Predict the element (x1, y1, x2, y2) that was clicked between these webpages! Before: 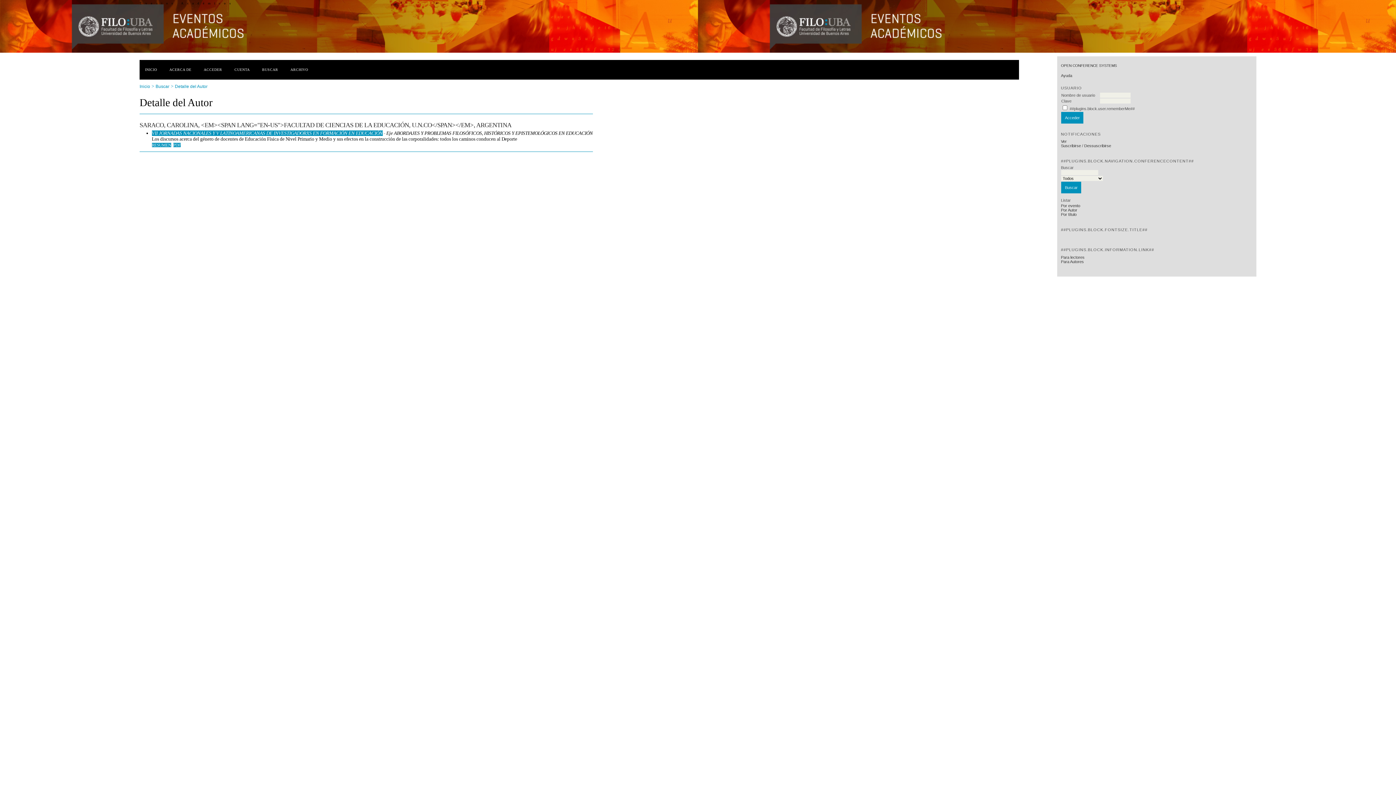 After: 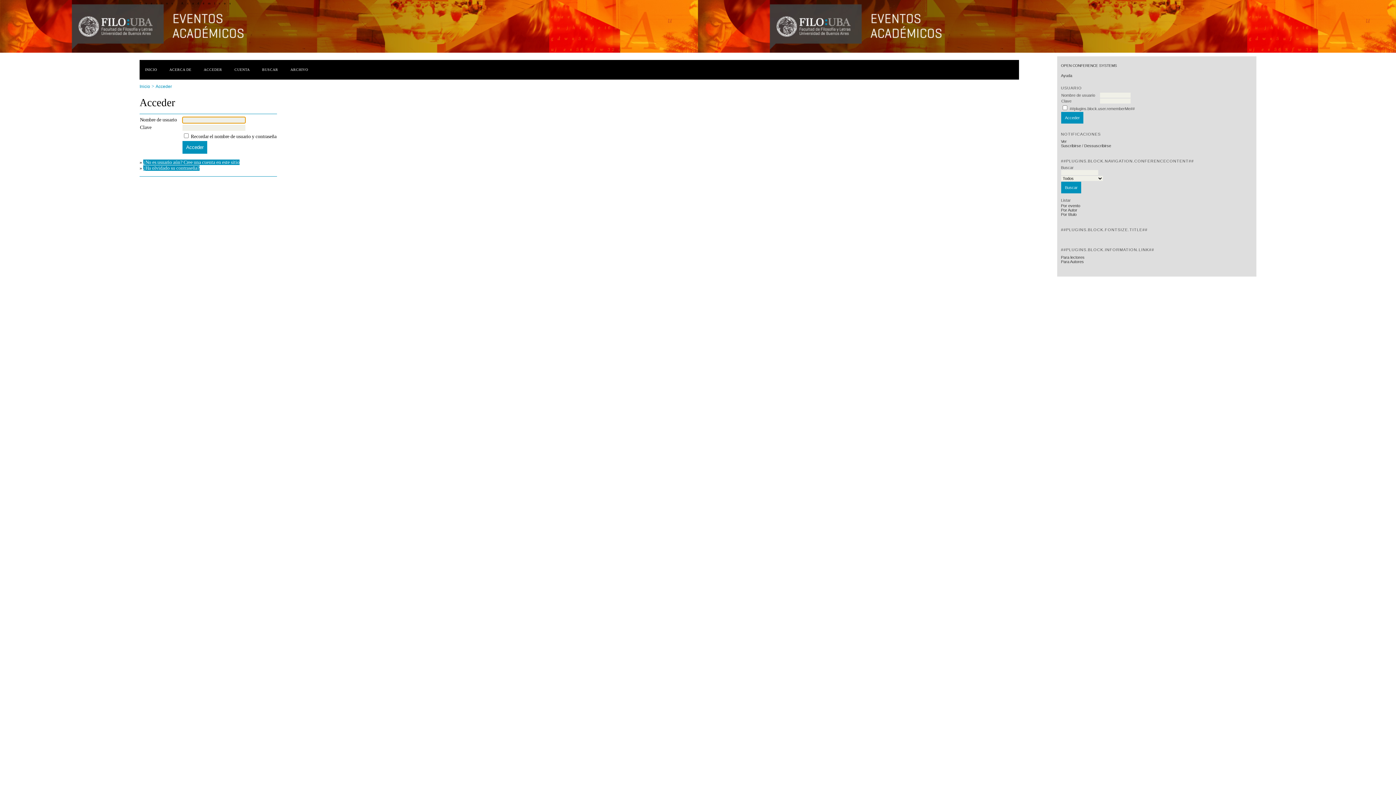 Action: bbox: (198, 66, 227, 72) label: ACCEDER